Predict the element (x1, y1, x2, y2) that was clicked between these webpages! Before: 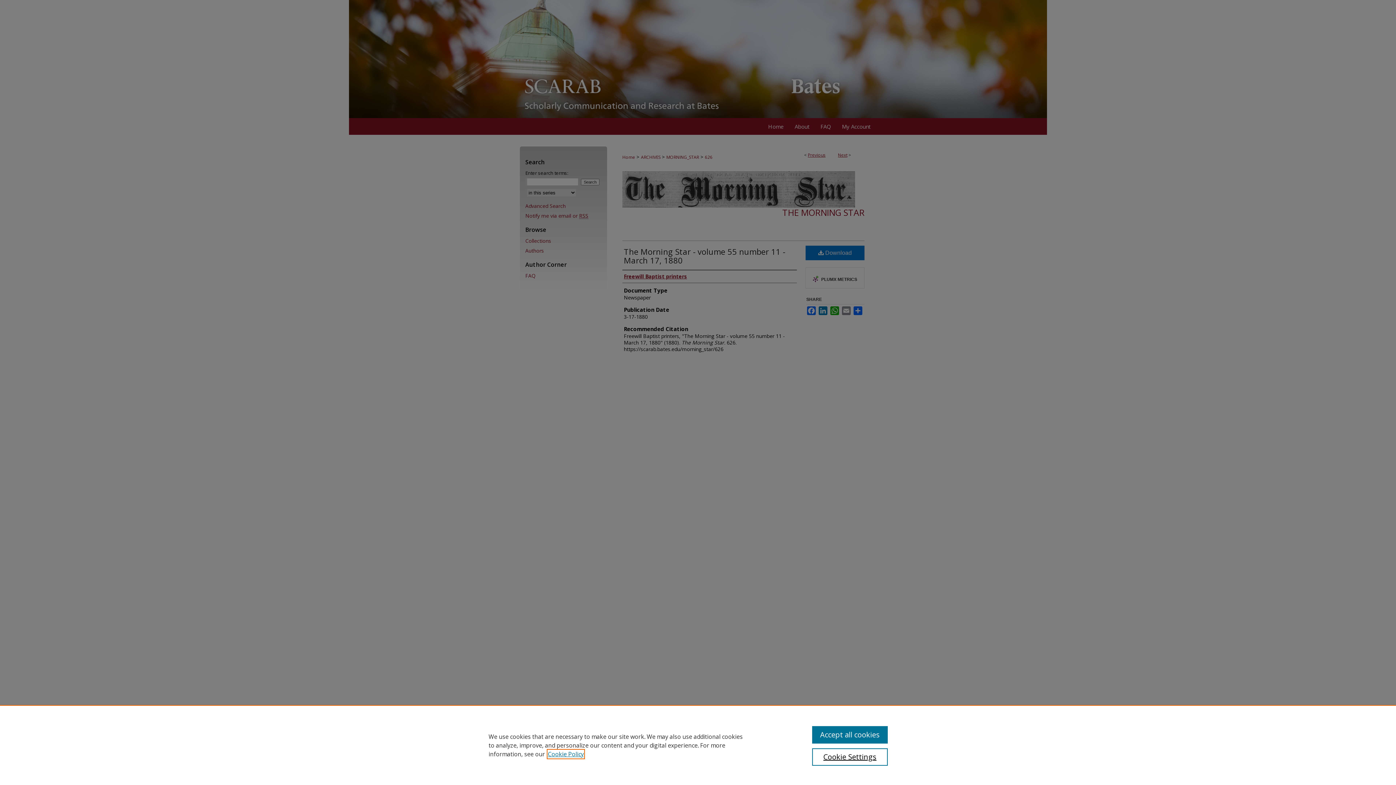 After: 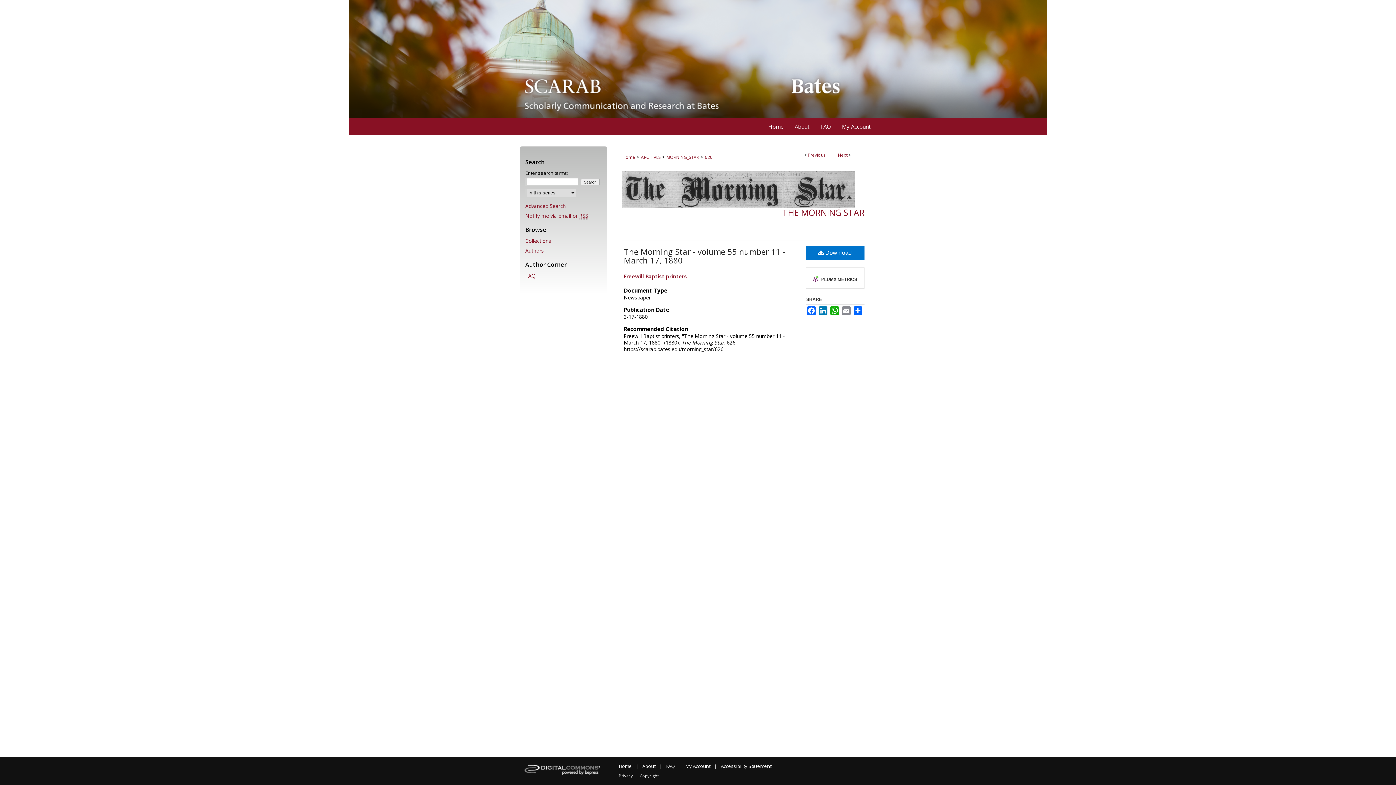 Action: label: Accept all cookies bbox: (812, 726, 887, 744)